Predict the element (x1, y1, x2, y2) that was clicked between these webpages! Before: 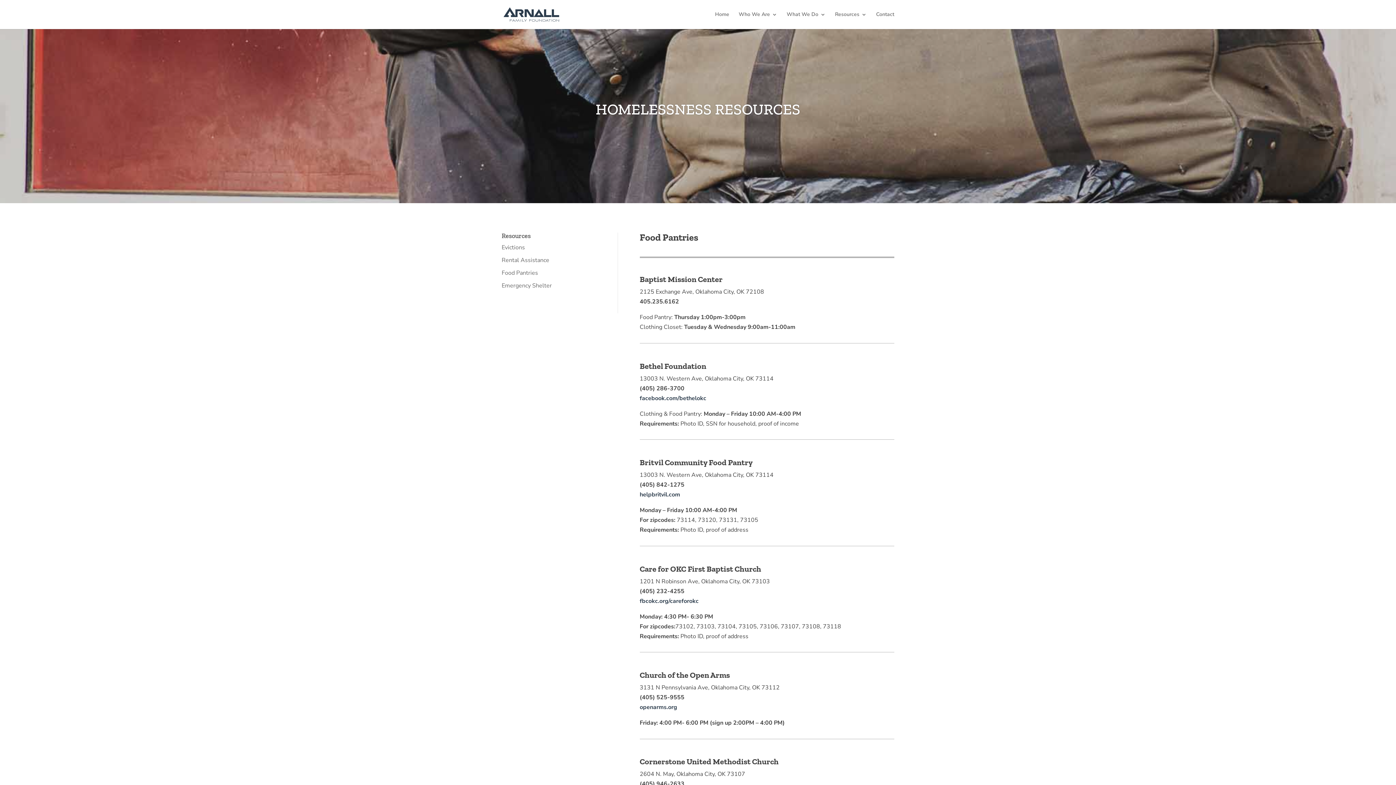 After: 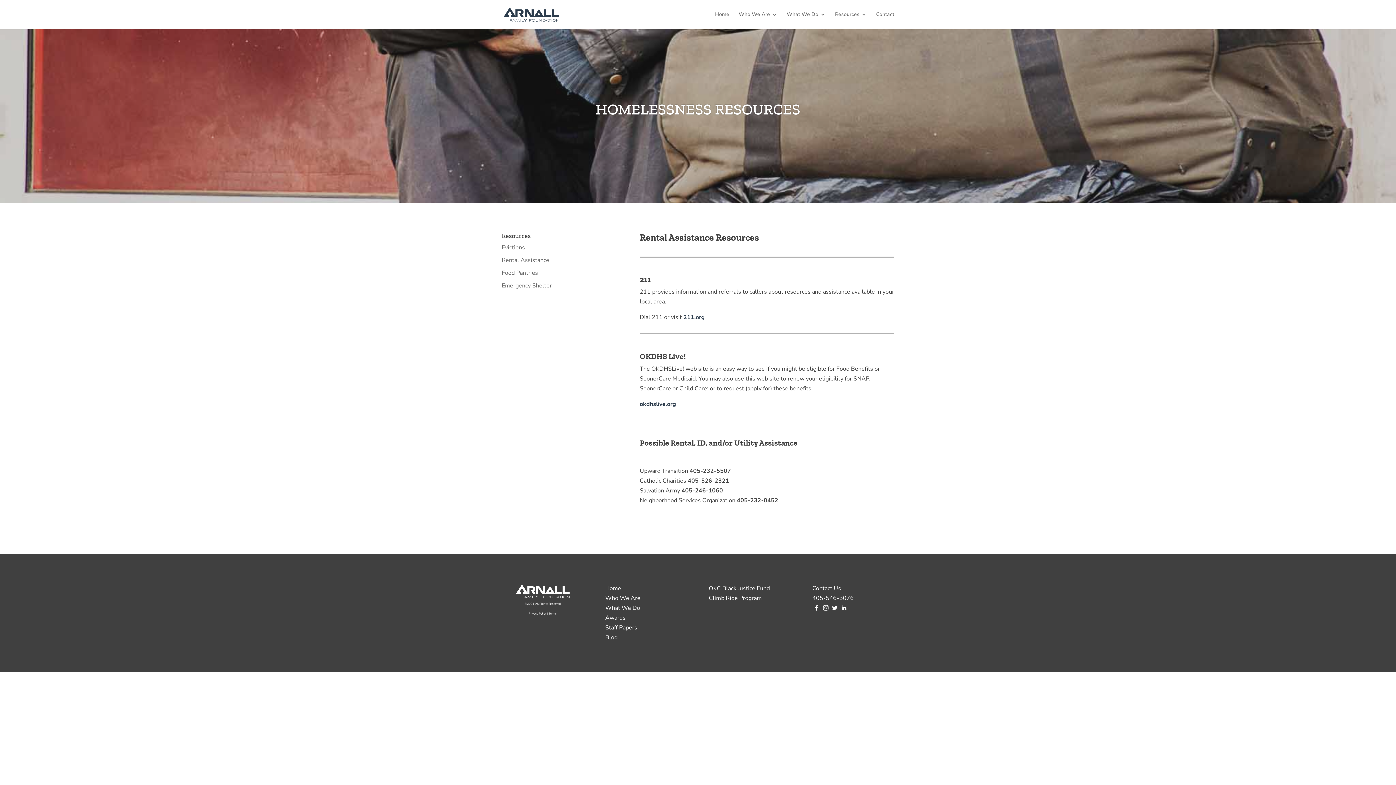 Action: label: Rental Assistance bbox: (501, 256, 549, 264)